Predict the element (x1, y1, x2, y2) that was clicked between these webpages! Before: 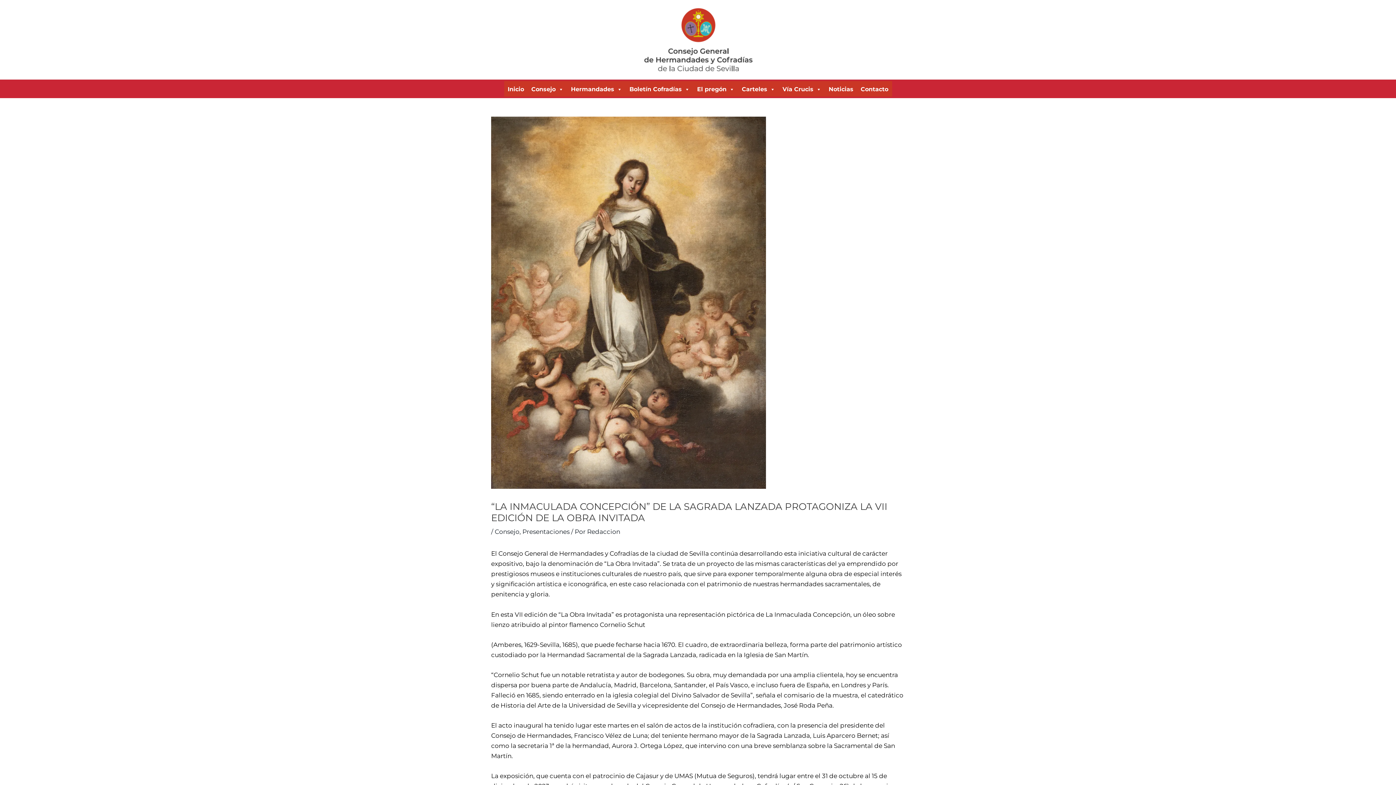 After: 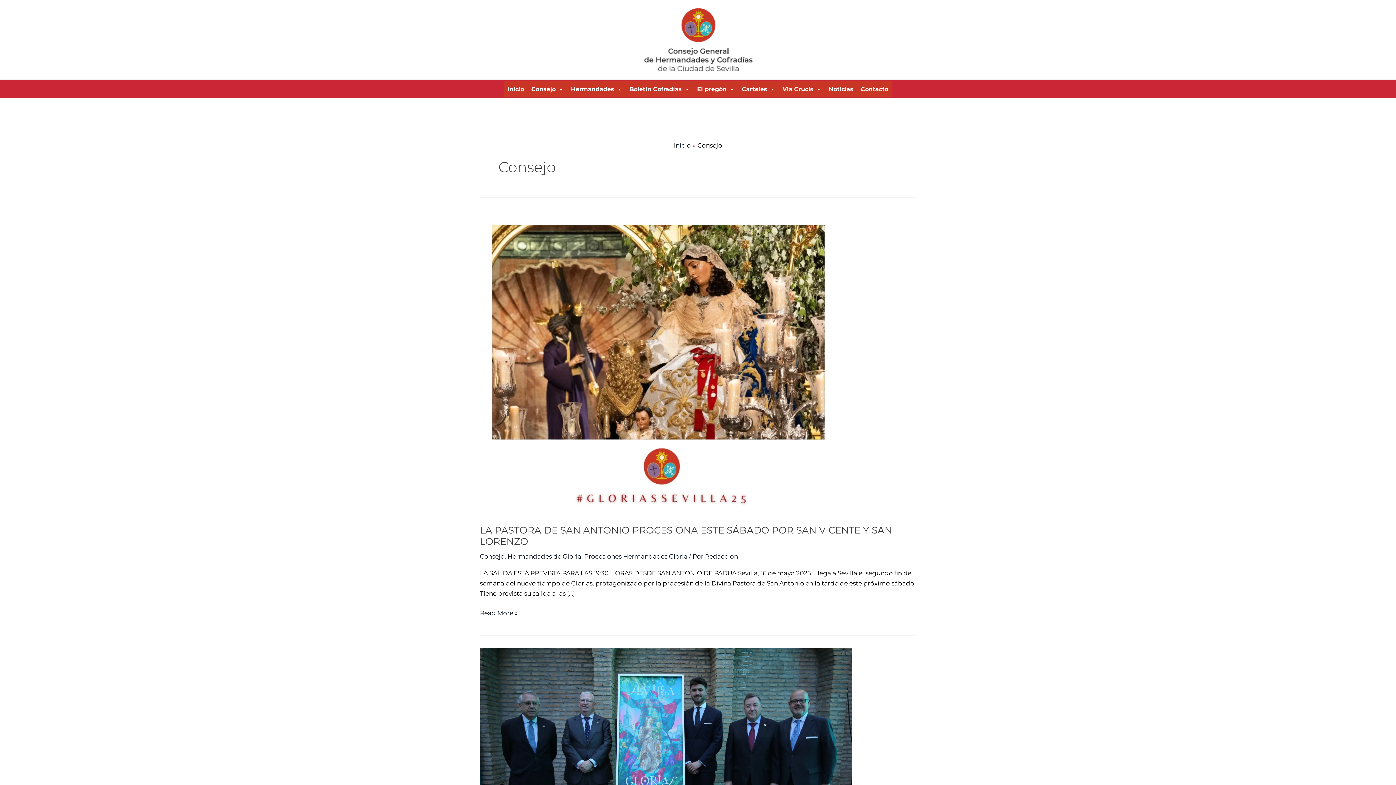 Action: label: Consejo bbox: (494, 528, 519, 535)